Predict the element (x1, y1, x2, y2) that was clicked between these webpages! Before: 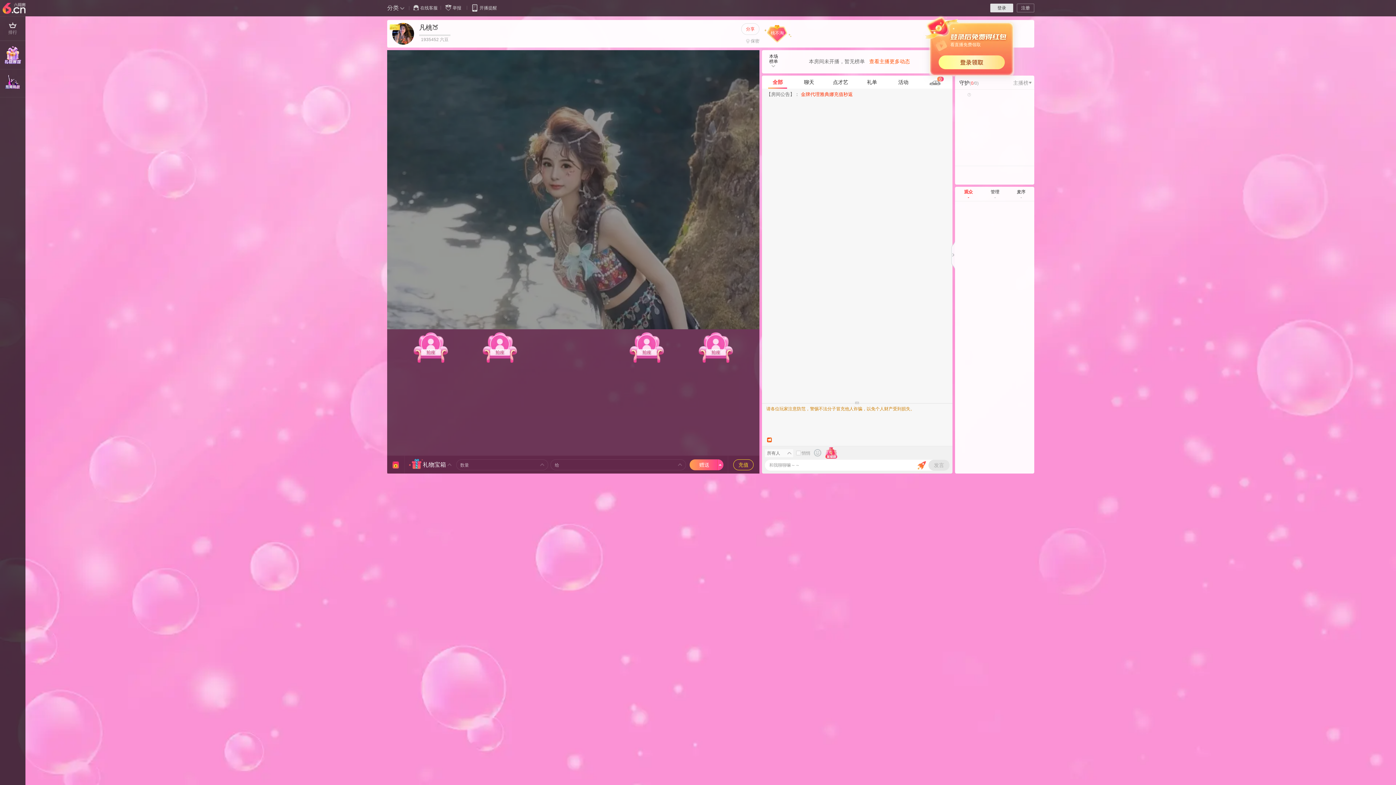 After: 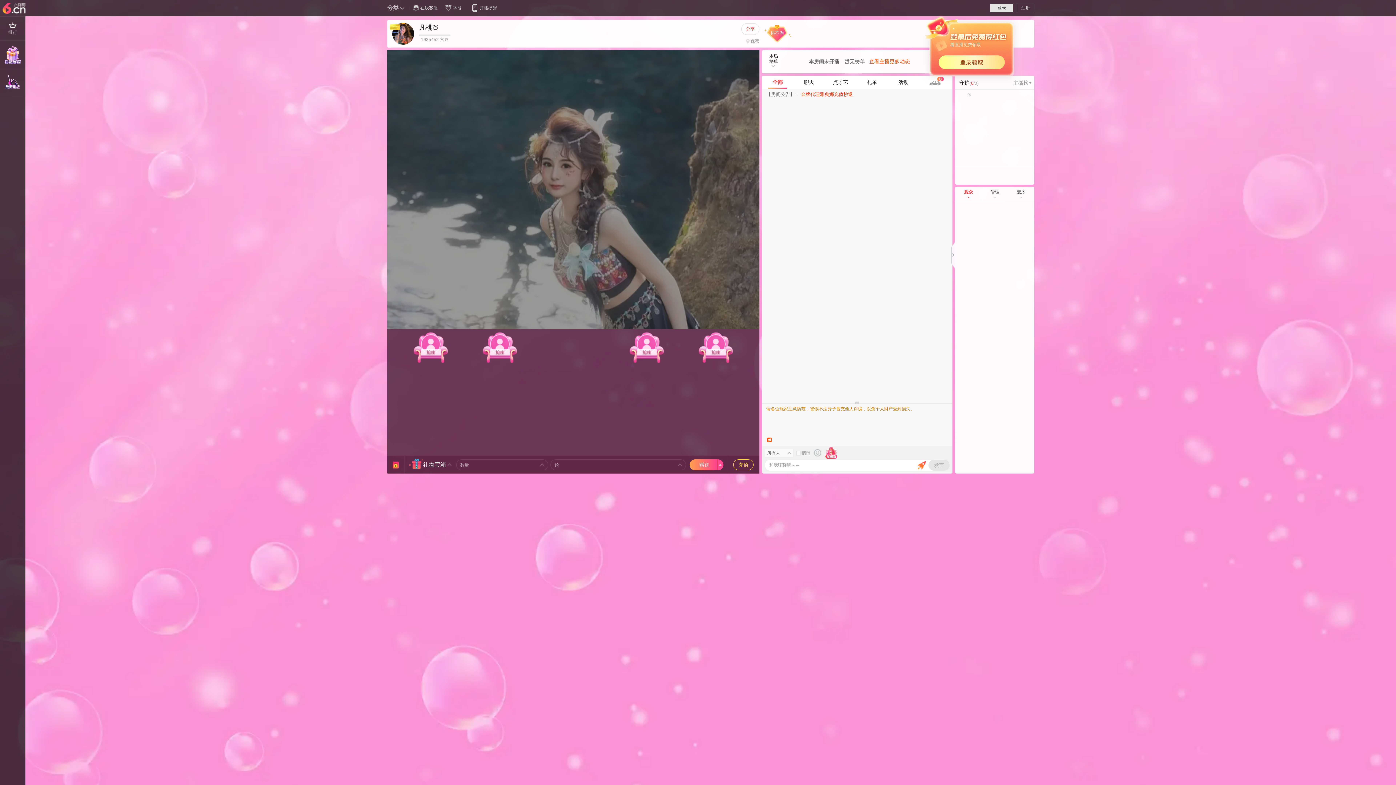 Action: bbox: (762, 75, 793, 88) label: 全部